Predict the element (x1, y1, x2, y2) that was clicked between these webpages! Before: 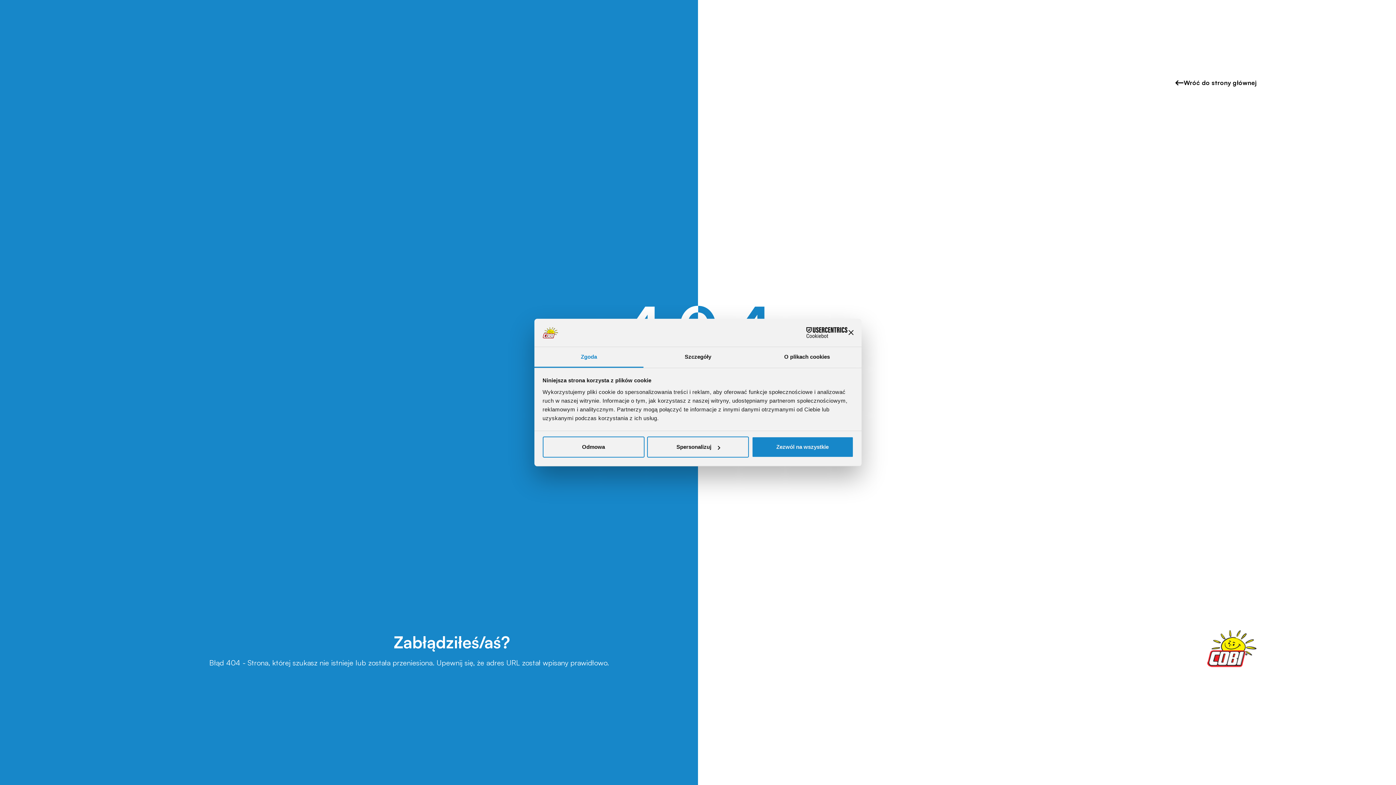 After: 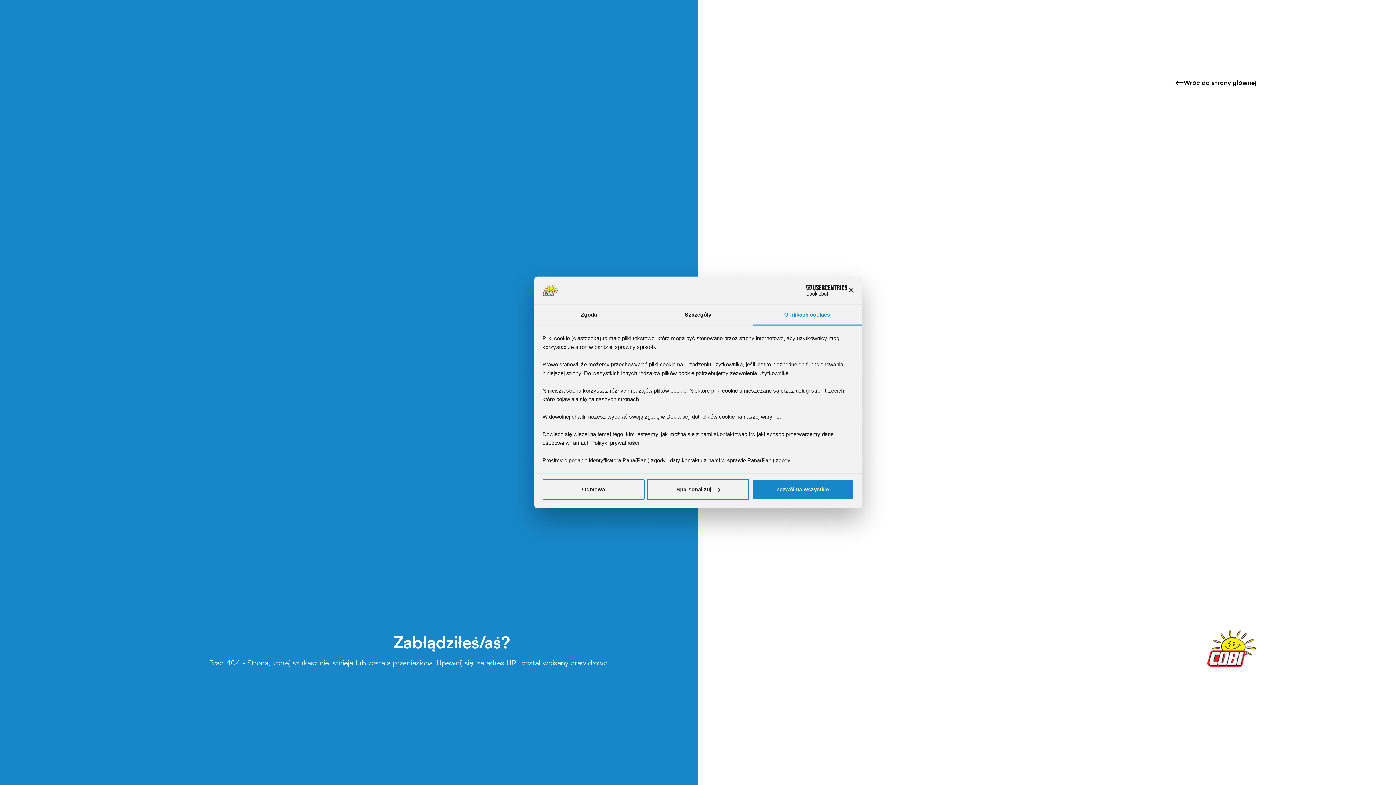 Action: bbox: (752, 347, 861, 367) label: O plikach cookies